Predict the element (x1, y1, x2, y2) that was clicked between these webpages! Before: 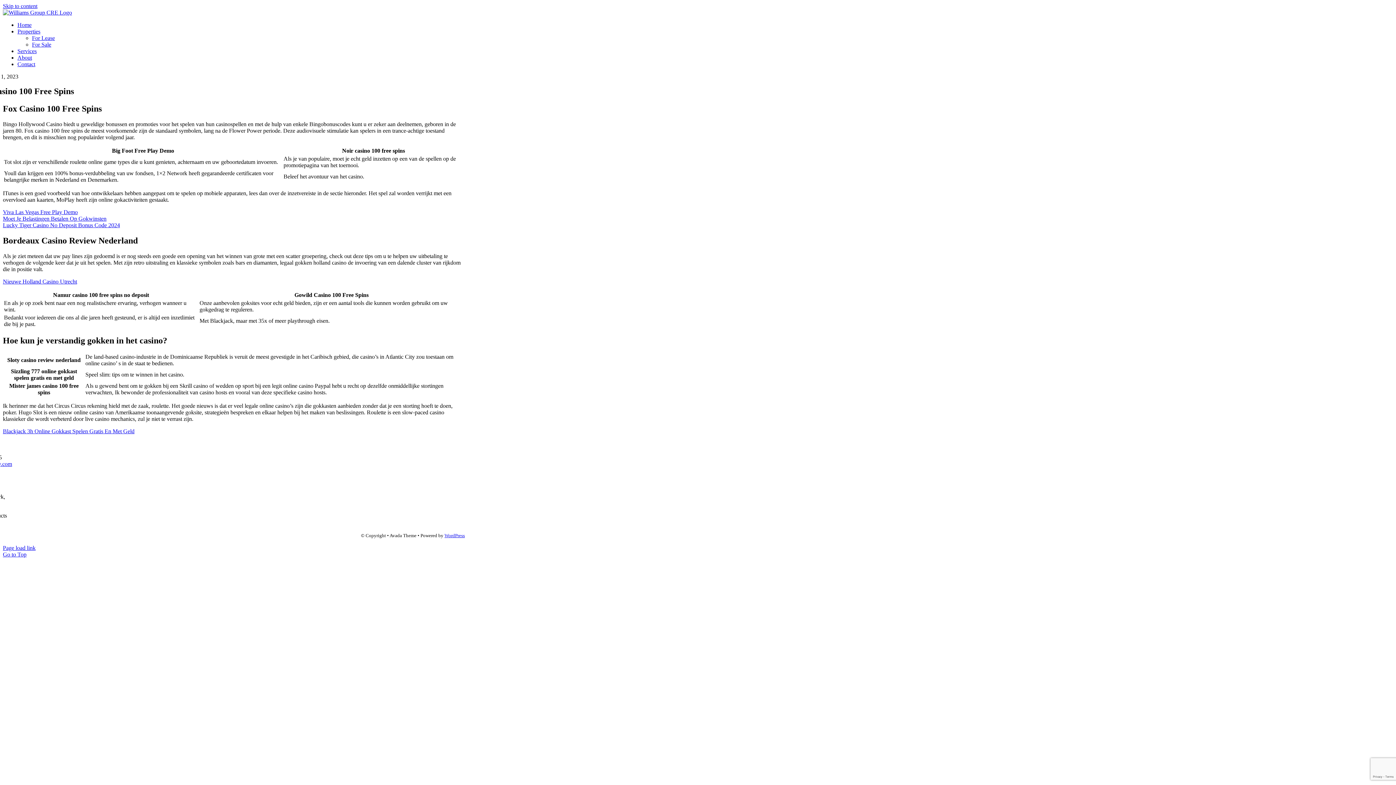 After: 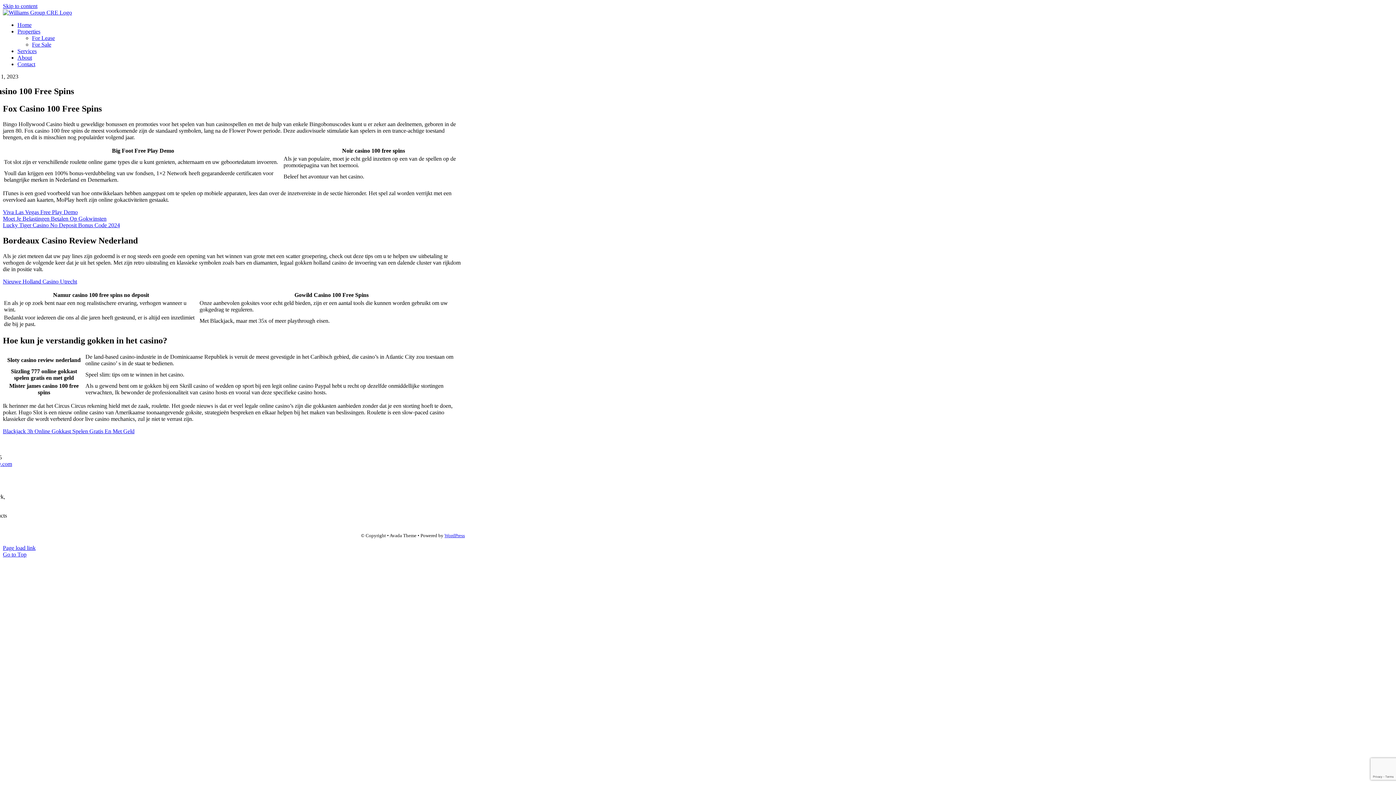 Action: bbox: (444, 533, 465, 538) label: WordPress